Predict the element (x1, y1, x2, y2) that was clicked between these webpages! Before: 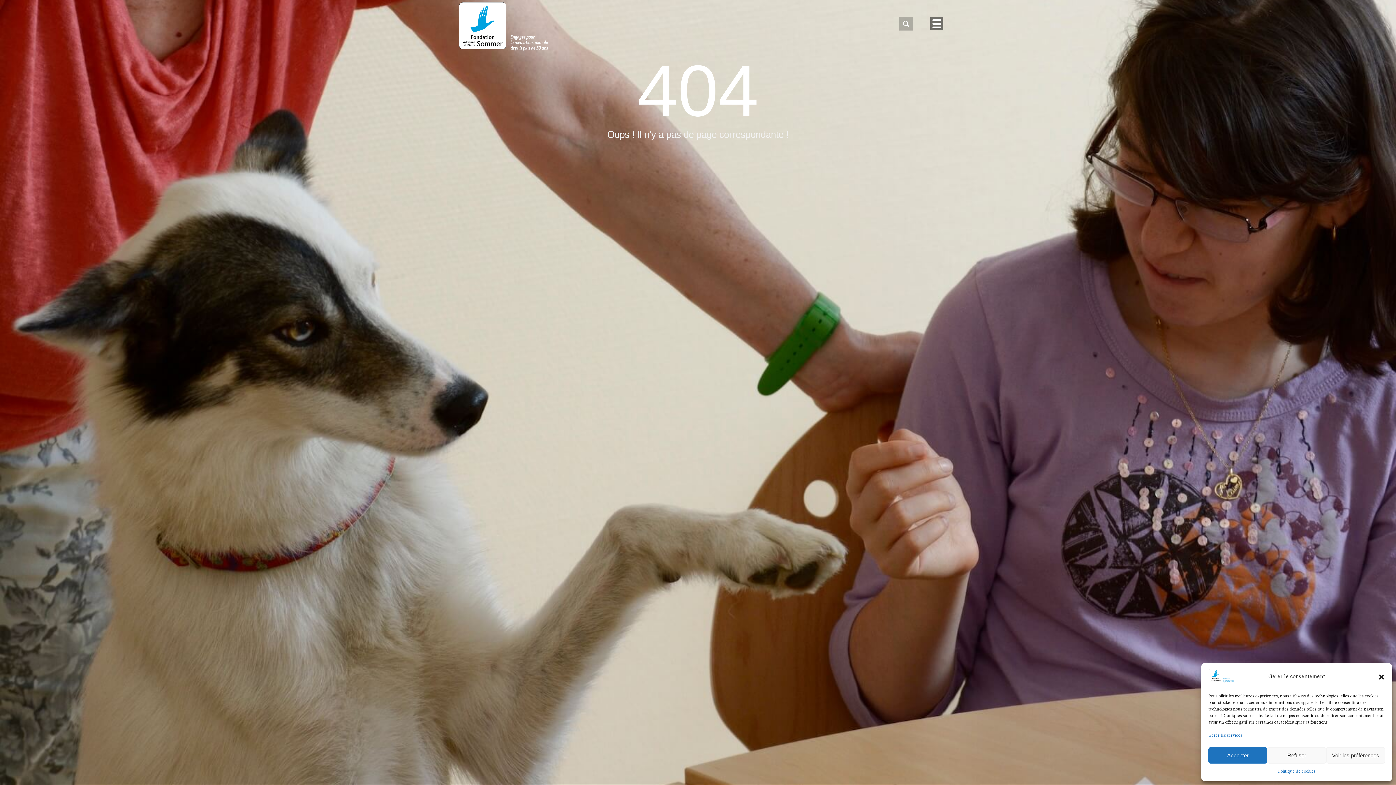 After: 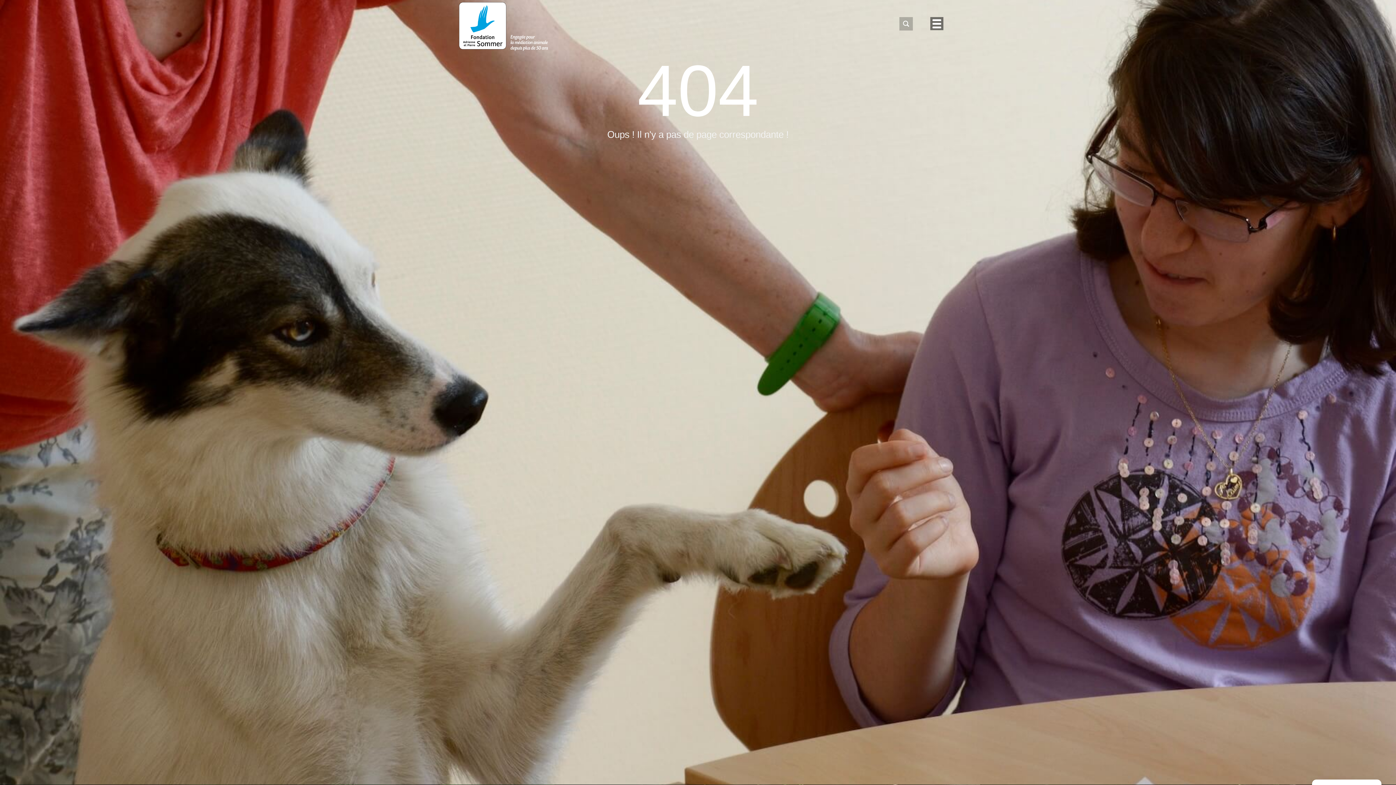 Action: bbox: (1208, 747, 1267, 764) label: Accepter